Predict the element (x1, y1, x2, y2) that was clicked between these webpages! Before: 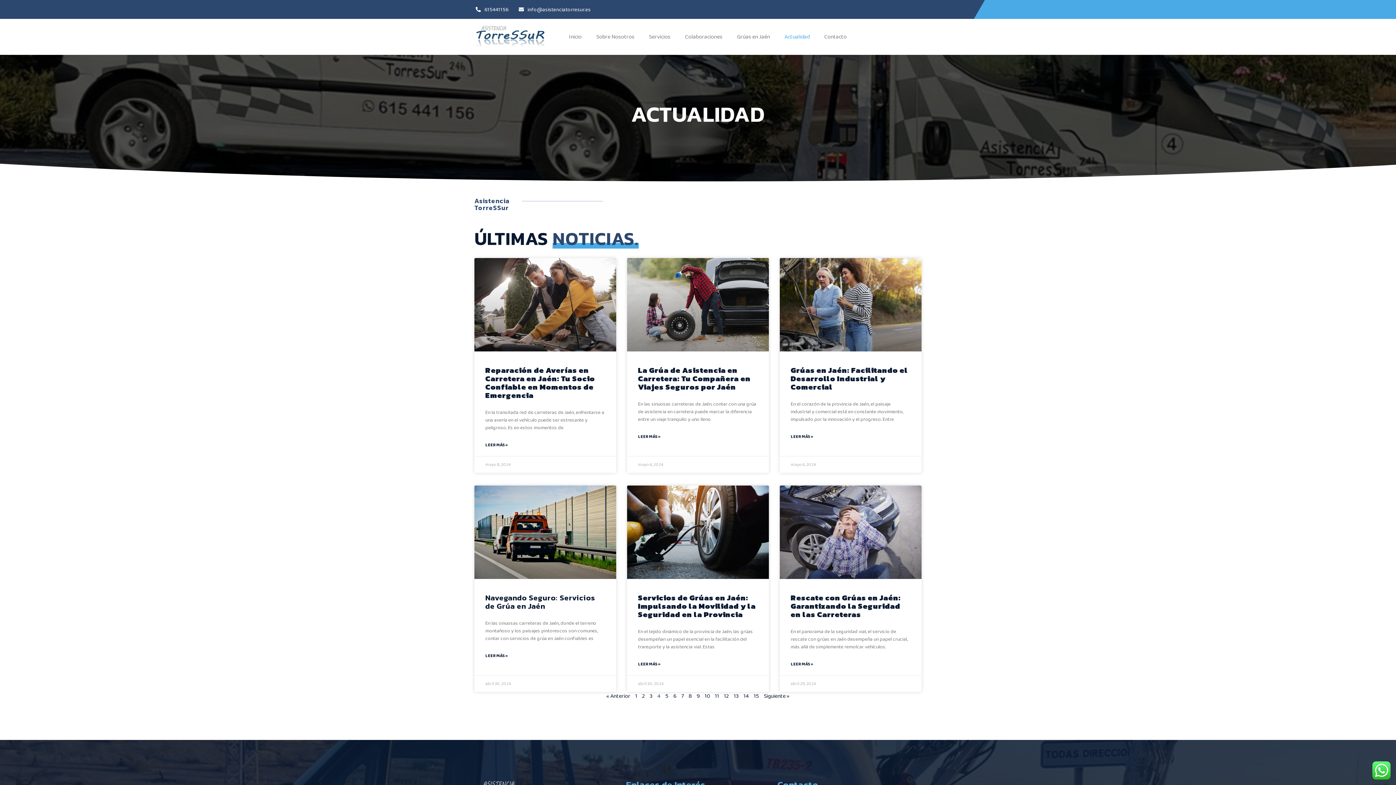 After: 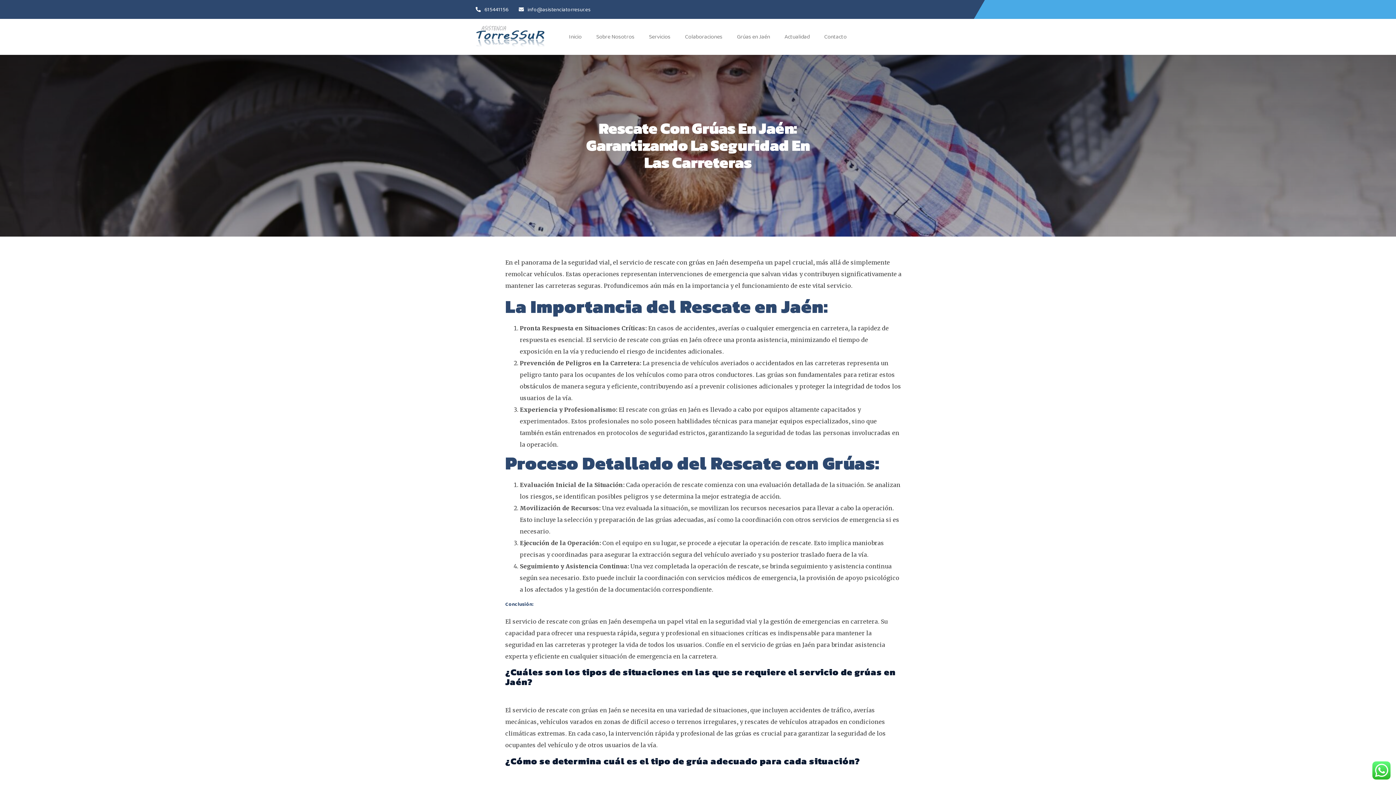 Action: bbox: (790, 660, 813, 668) label: LEER MÁS »